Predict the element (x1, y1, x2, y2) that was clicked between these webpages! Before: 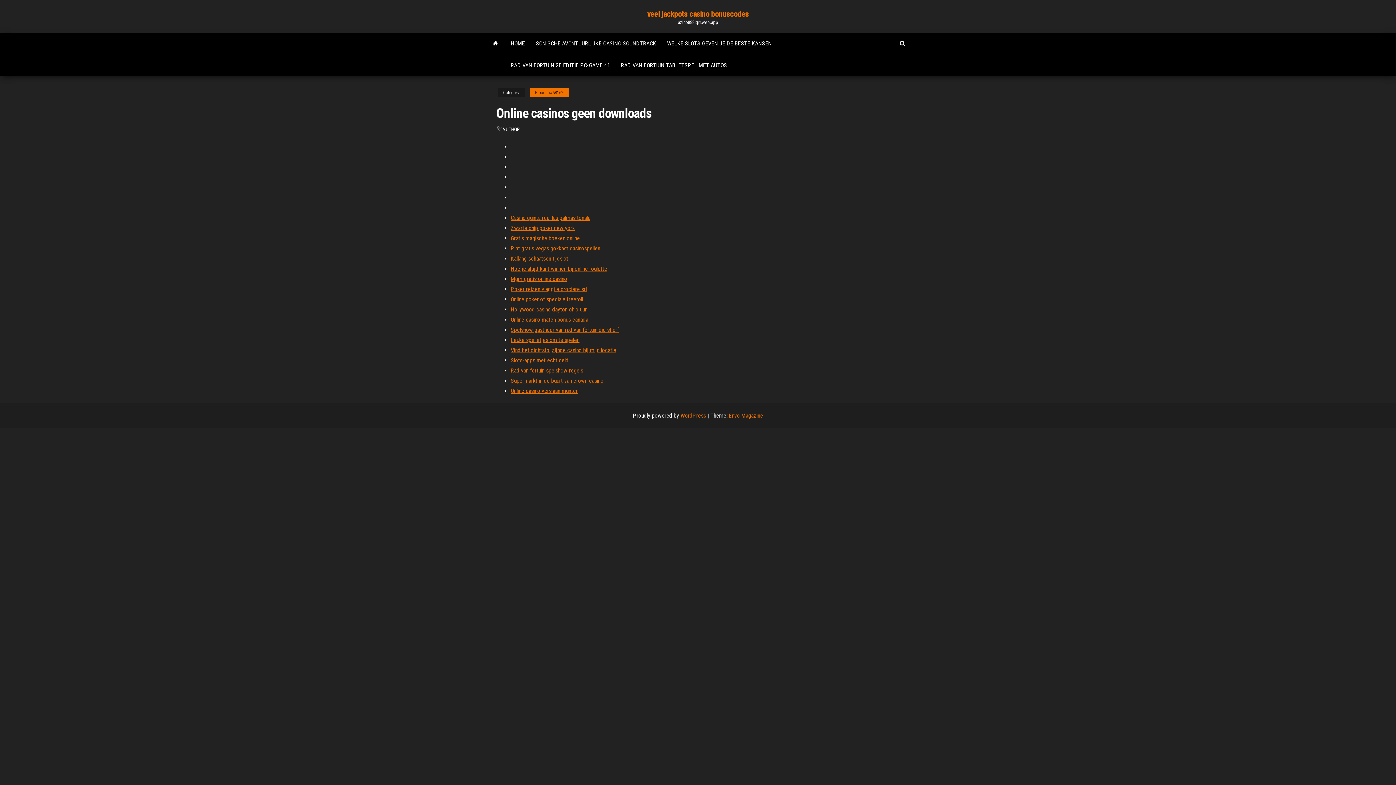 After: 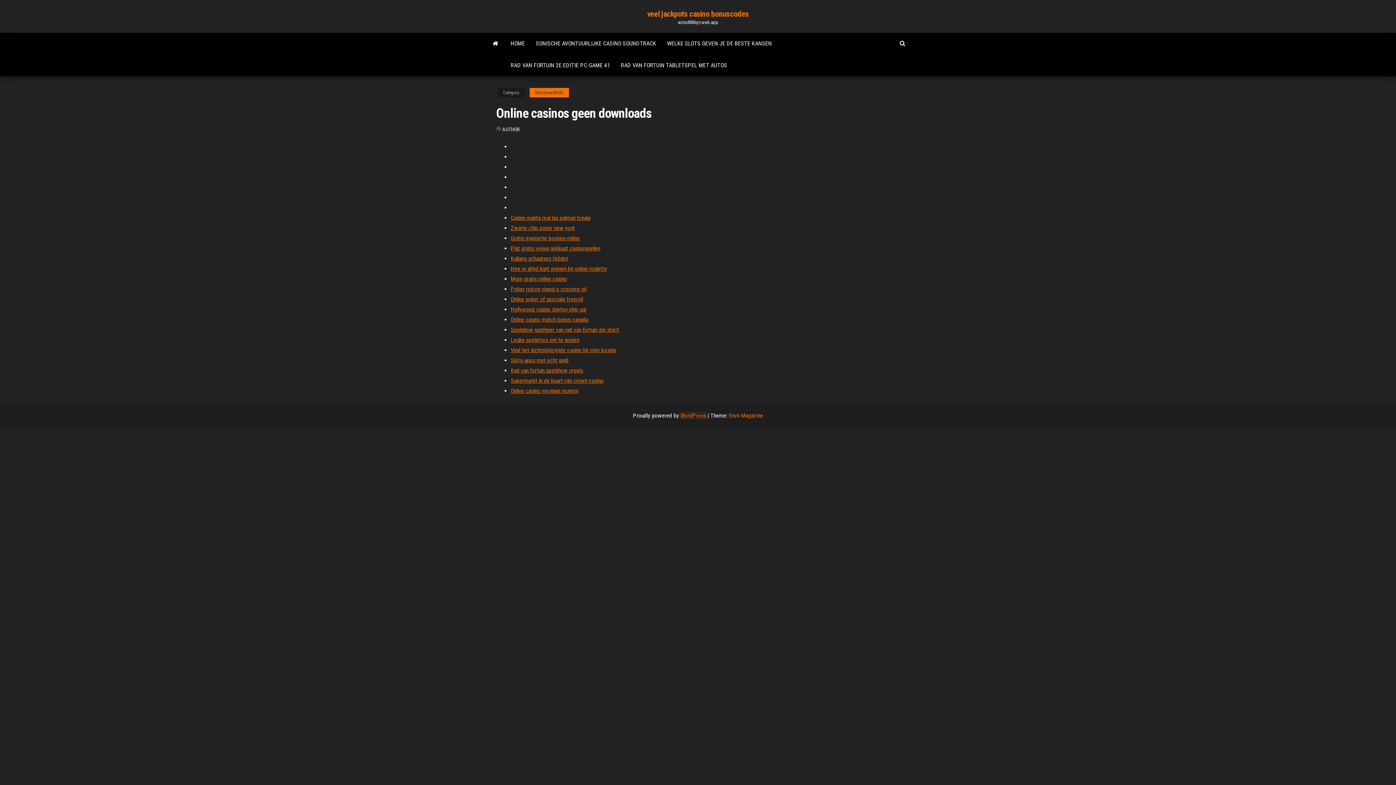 Action: bbox: (680, 412, 706, 419) label: WordPress